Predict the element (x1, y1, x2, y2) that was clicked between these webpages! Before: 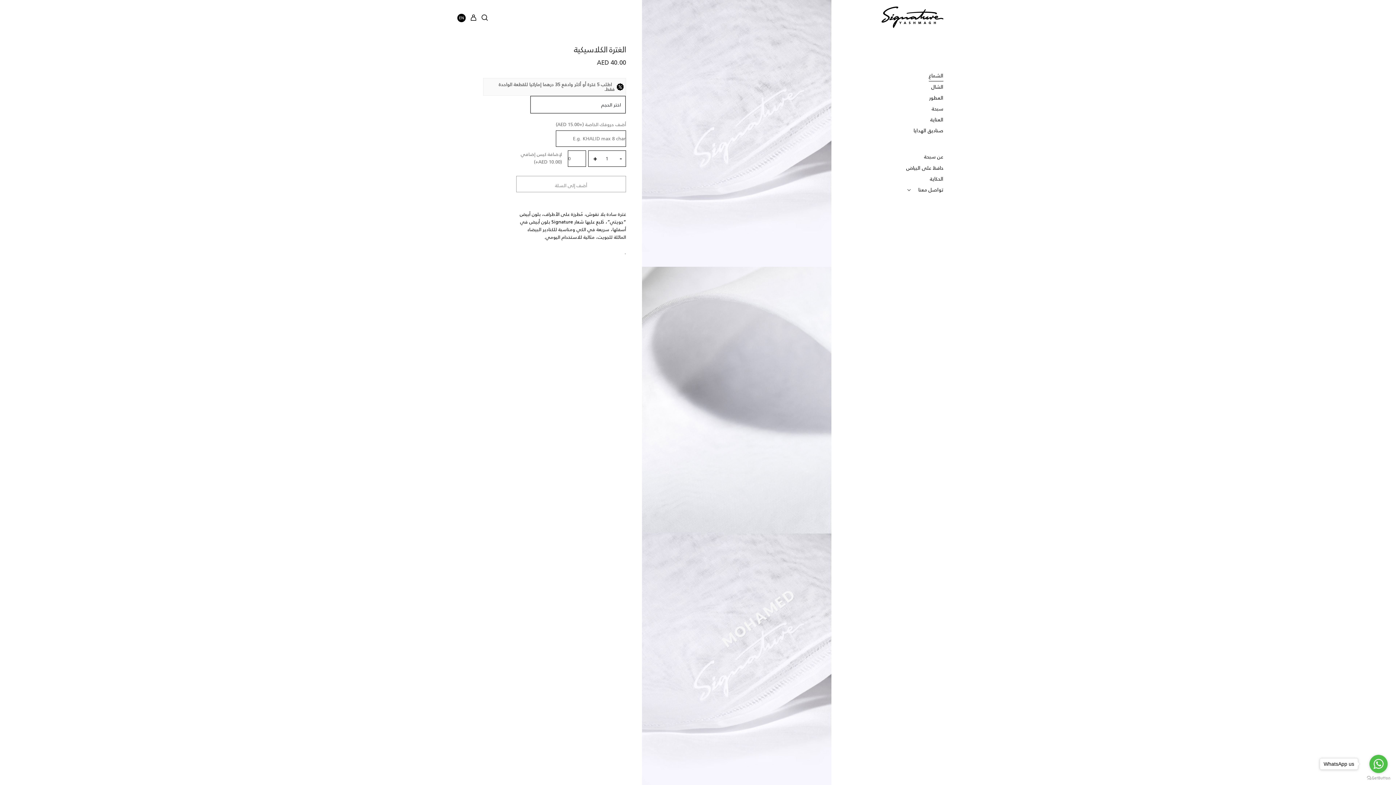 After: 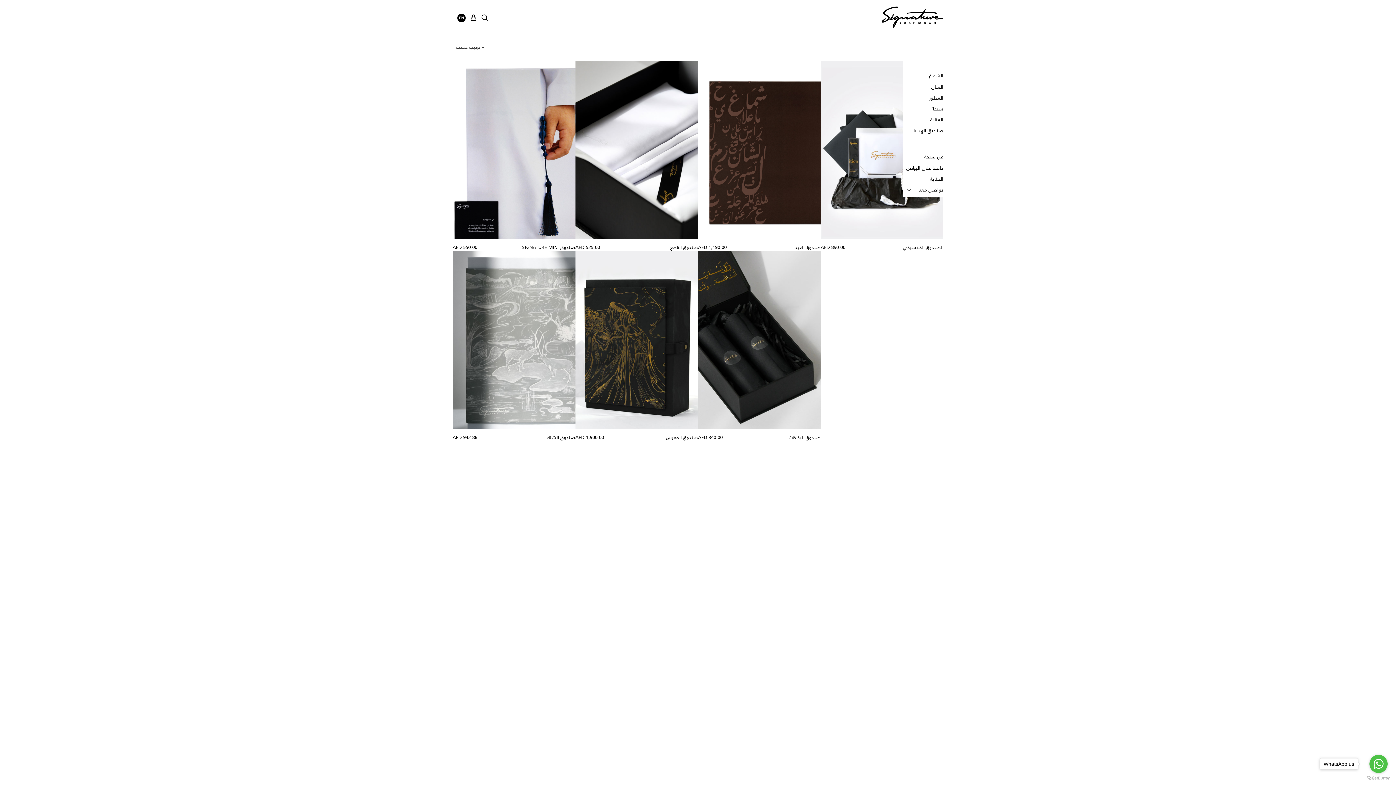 Action: label: صناديق الهدايا bbox: (913, 126, 943, 134)